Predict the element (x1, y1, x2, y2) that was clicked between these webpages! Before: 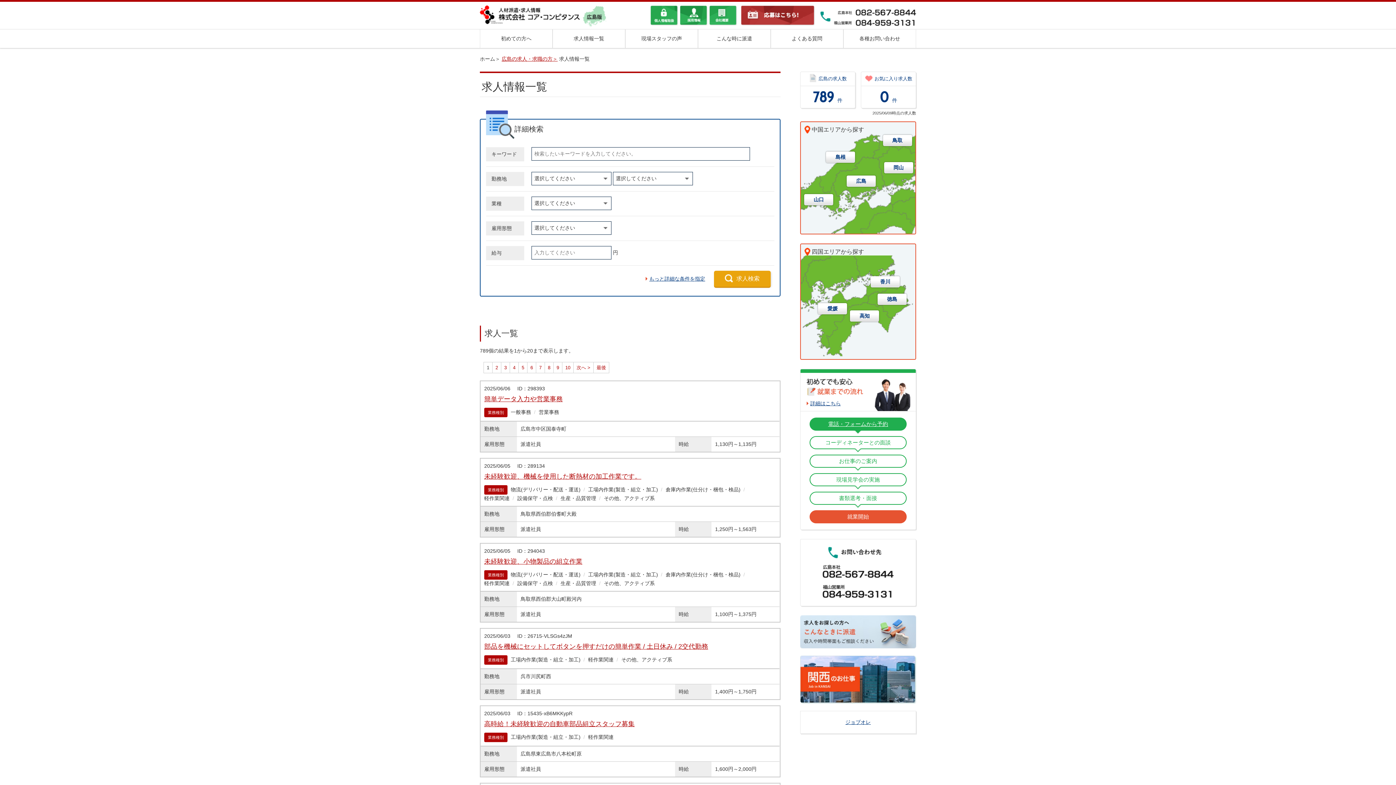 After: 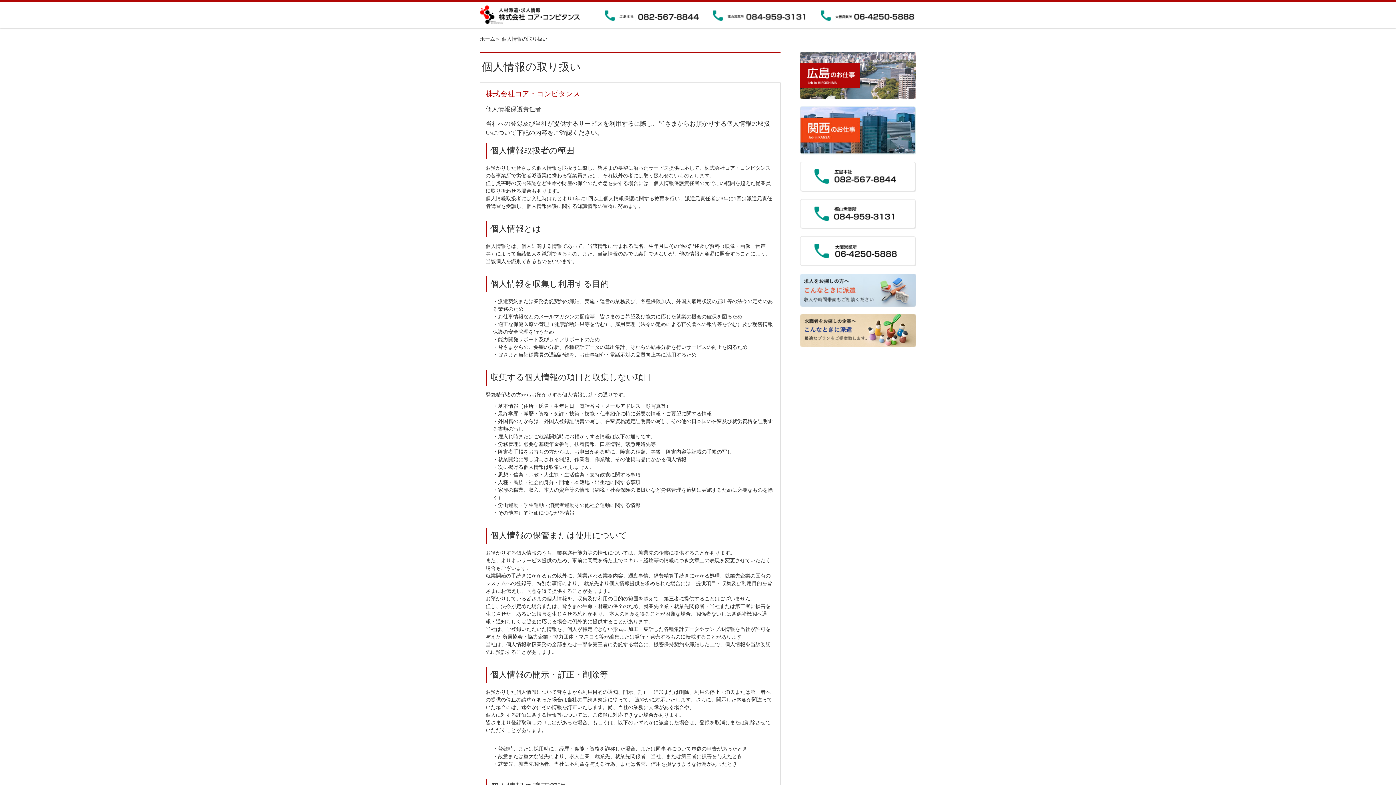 Action: bbox: (650, 6, 678, 12)